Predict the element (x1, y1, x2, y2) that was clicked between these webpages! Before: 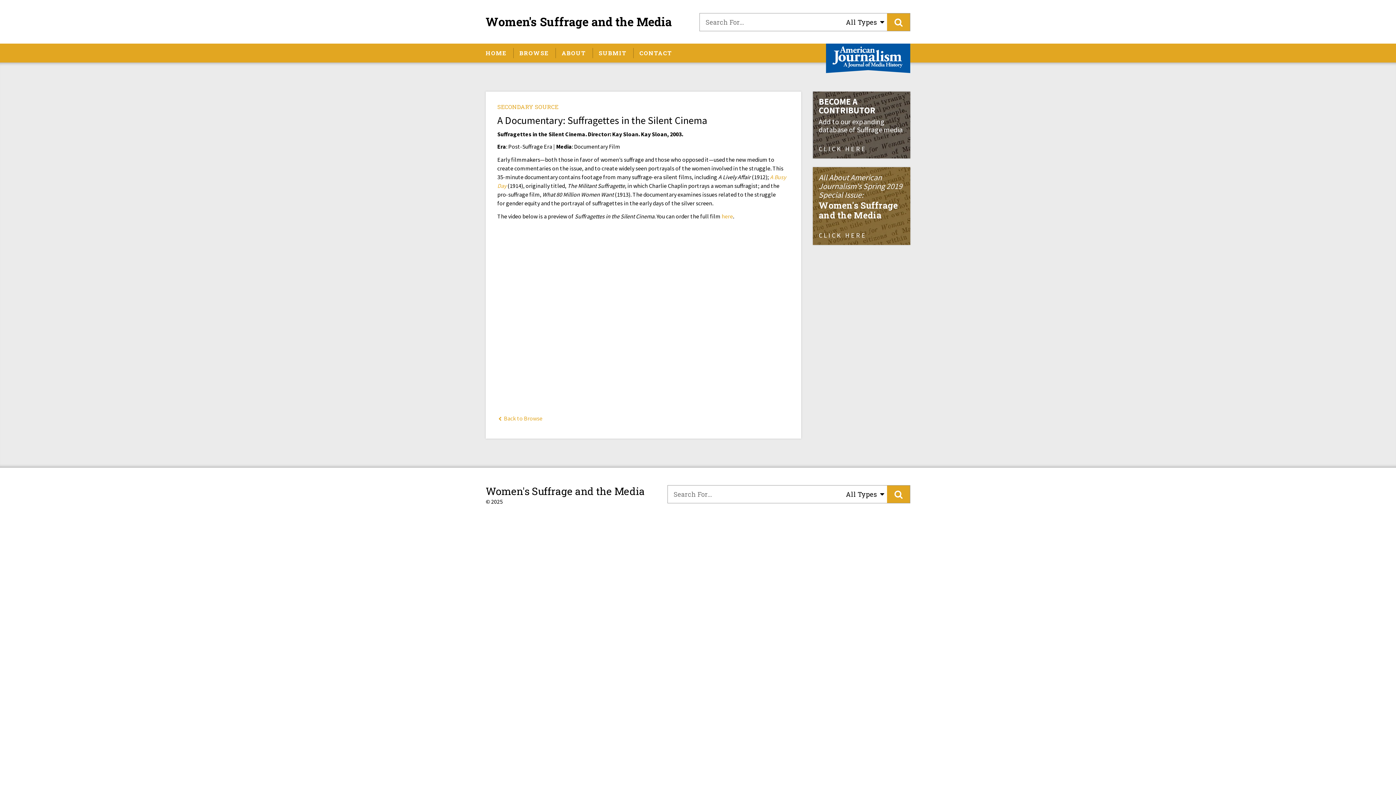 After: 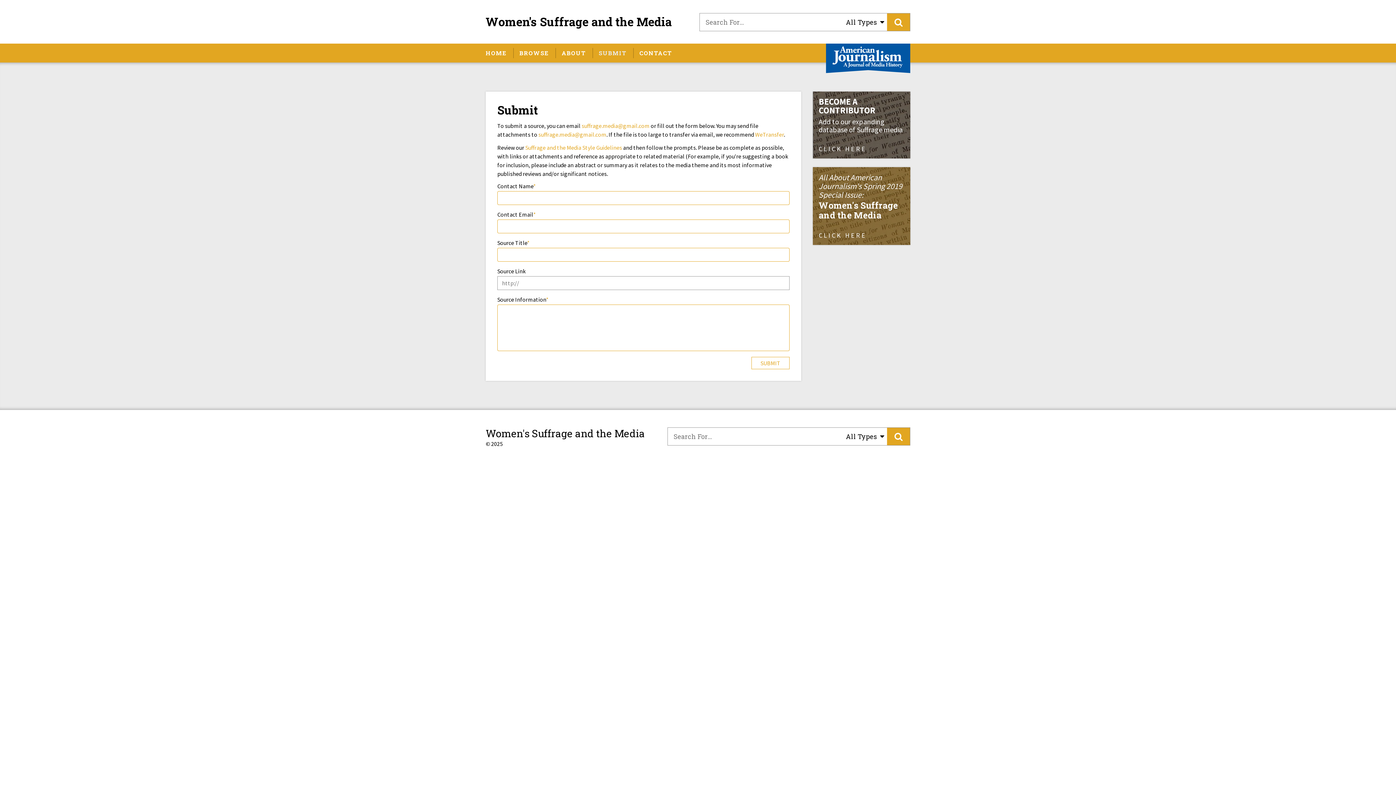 Action: label: SUBMIT bbox: (592, 48, 632, 58)